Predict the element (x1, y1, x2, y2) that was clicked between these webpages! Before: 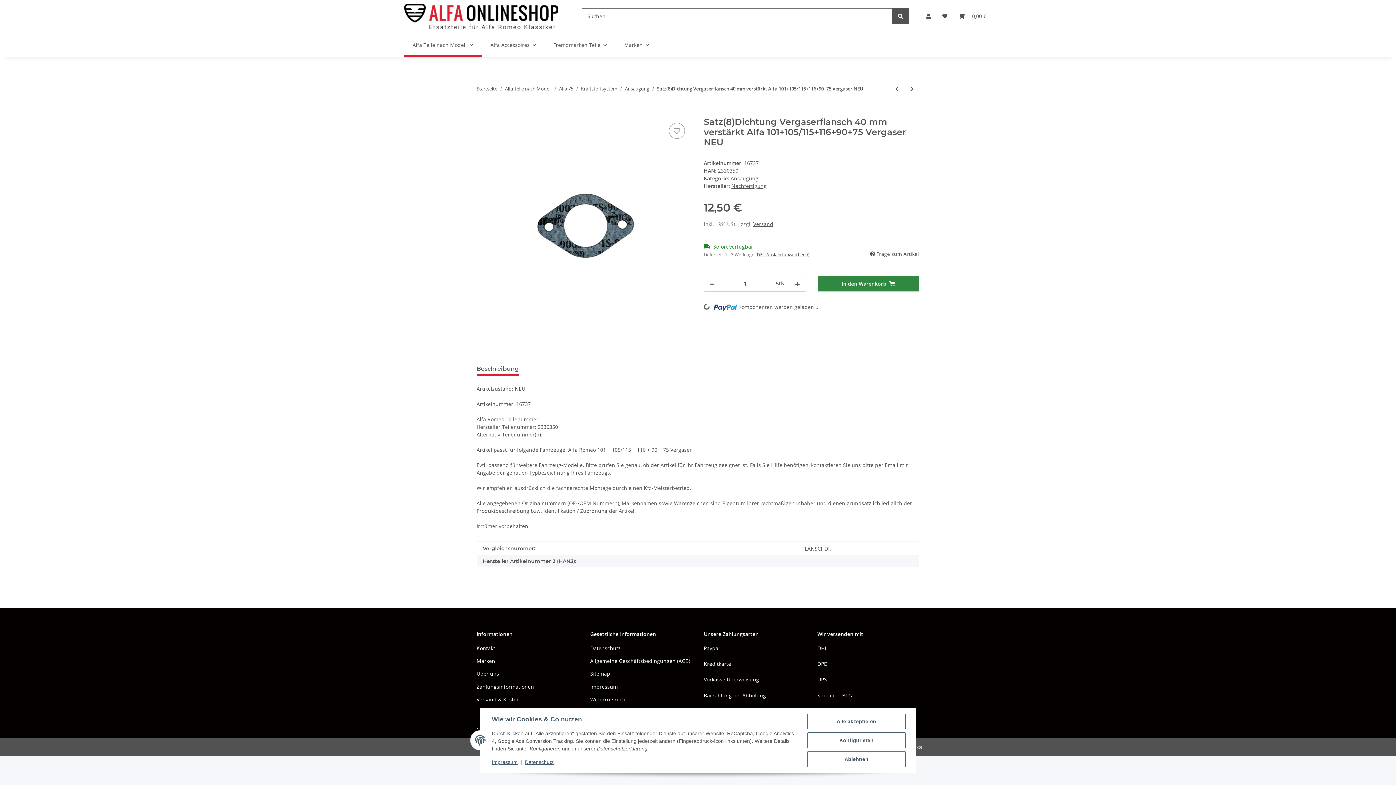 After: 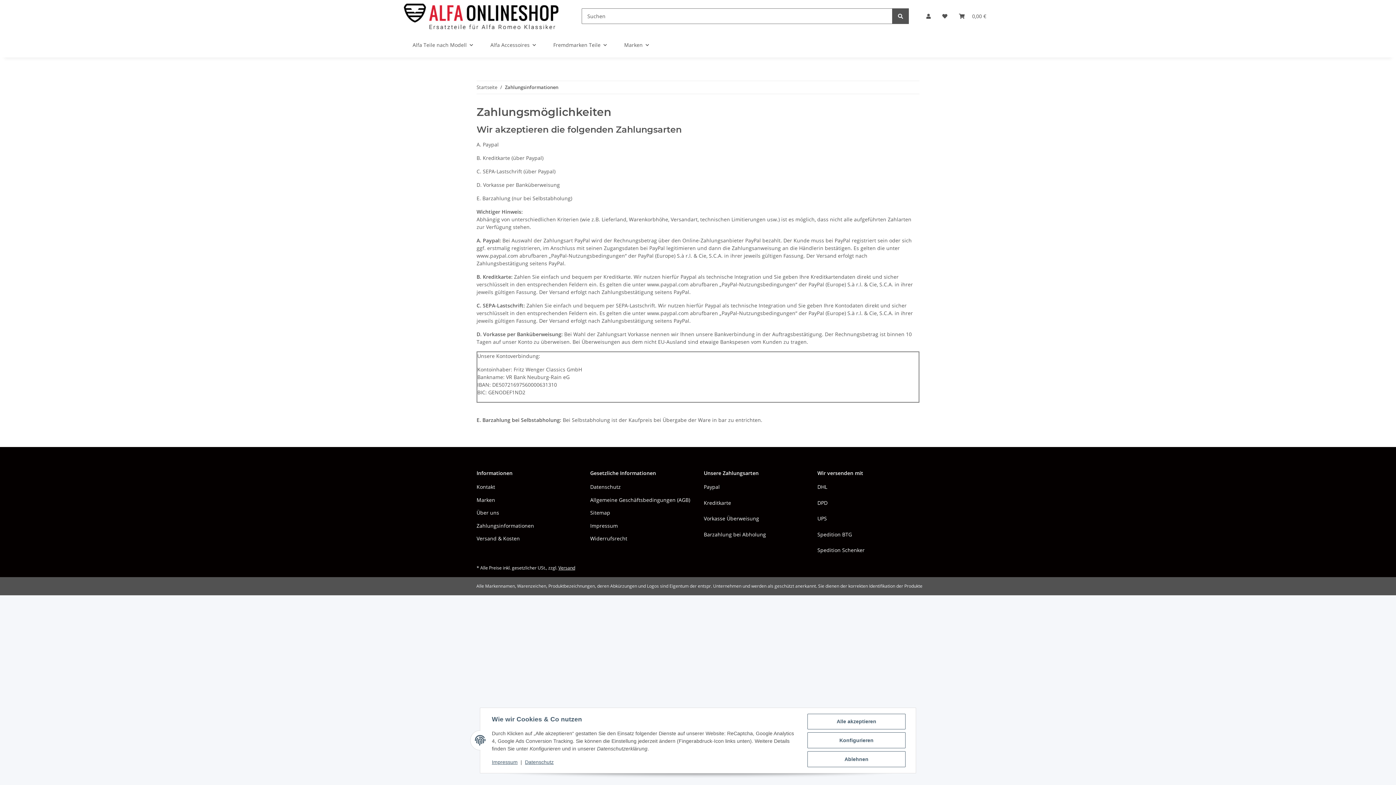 Action: bbox: (476, 682, 578, 691) label: Zahlungsinformationen